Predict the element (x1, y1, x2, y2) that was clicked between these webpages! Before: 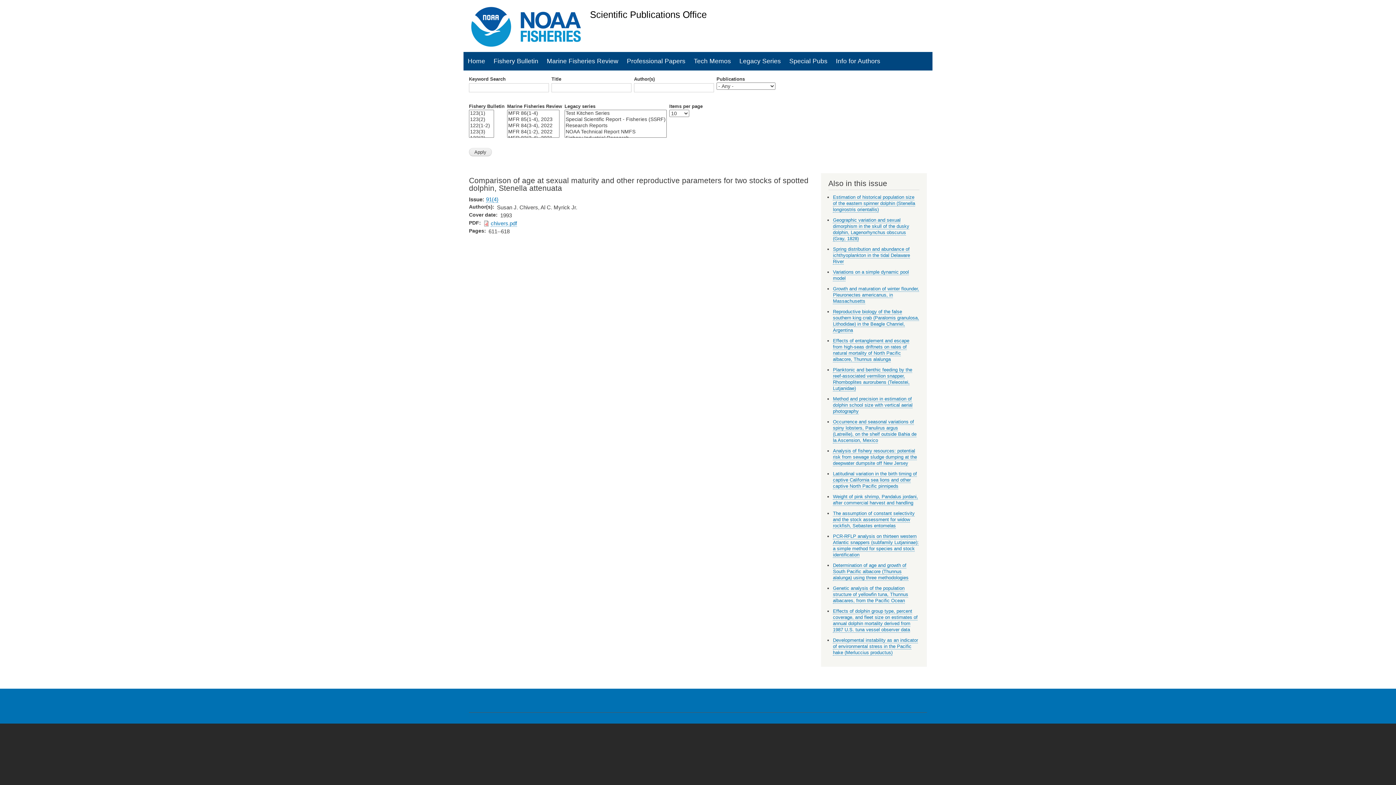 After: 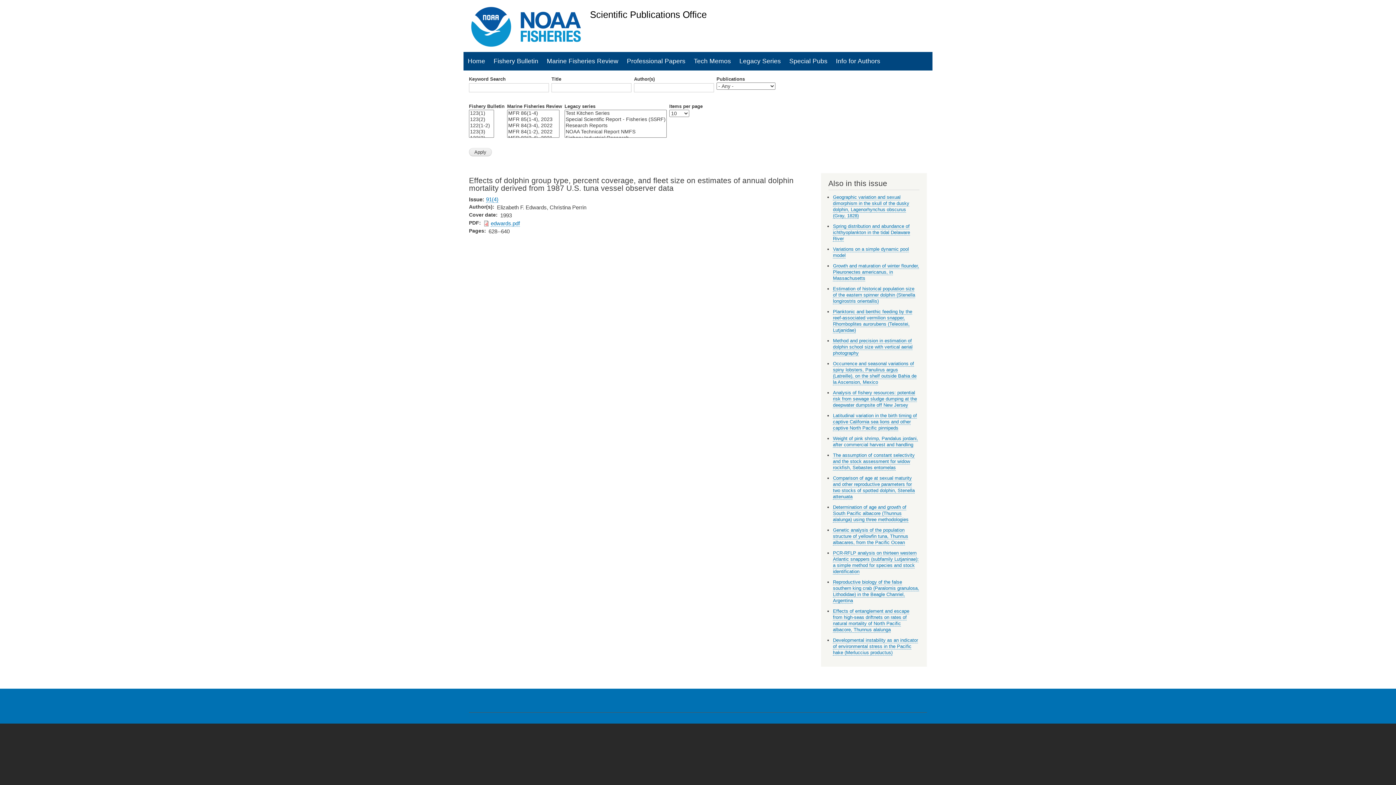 Action: bbox: (833, 608, 917, 632) label: Effects of dolphin group type, percent coverage, and fleet size on estimates of annual dolphin mortality derived from 1987 U.S. tuna vessel observer data